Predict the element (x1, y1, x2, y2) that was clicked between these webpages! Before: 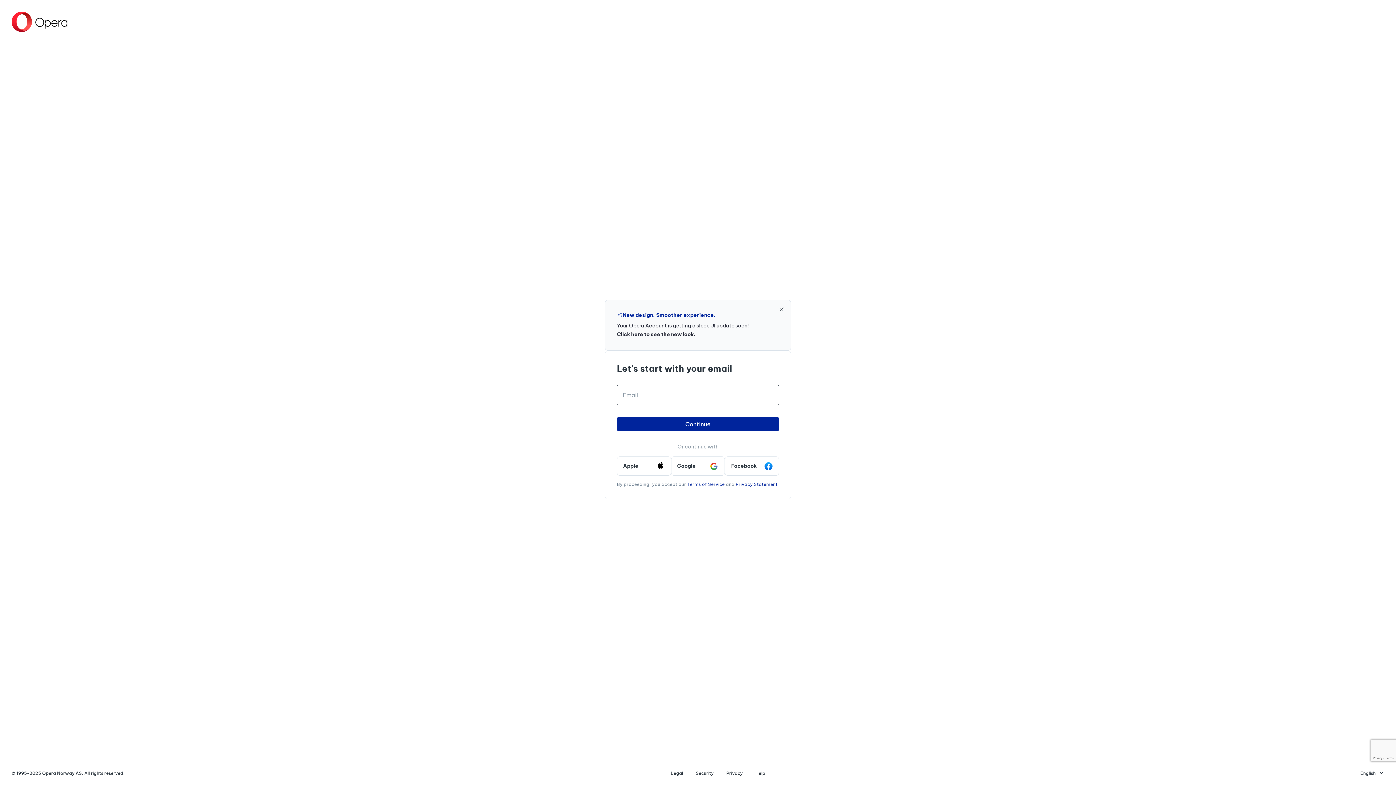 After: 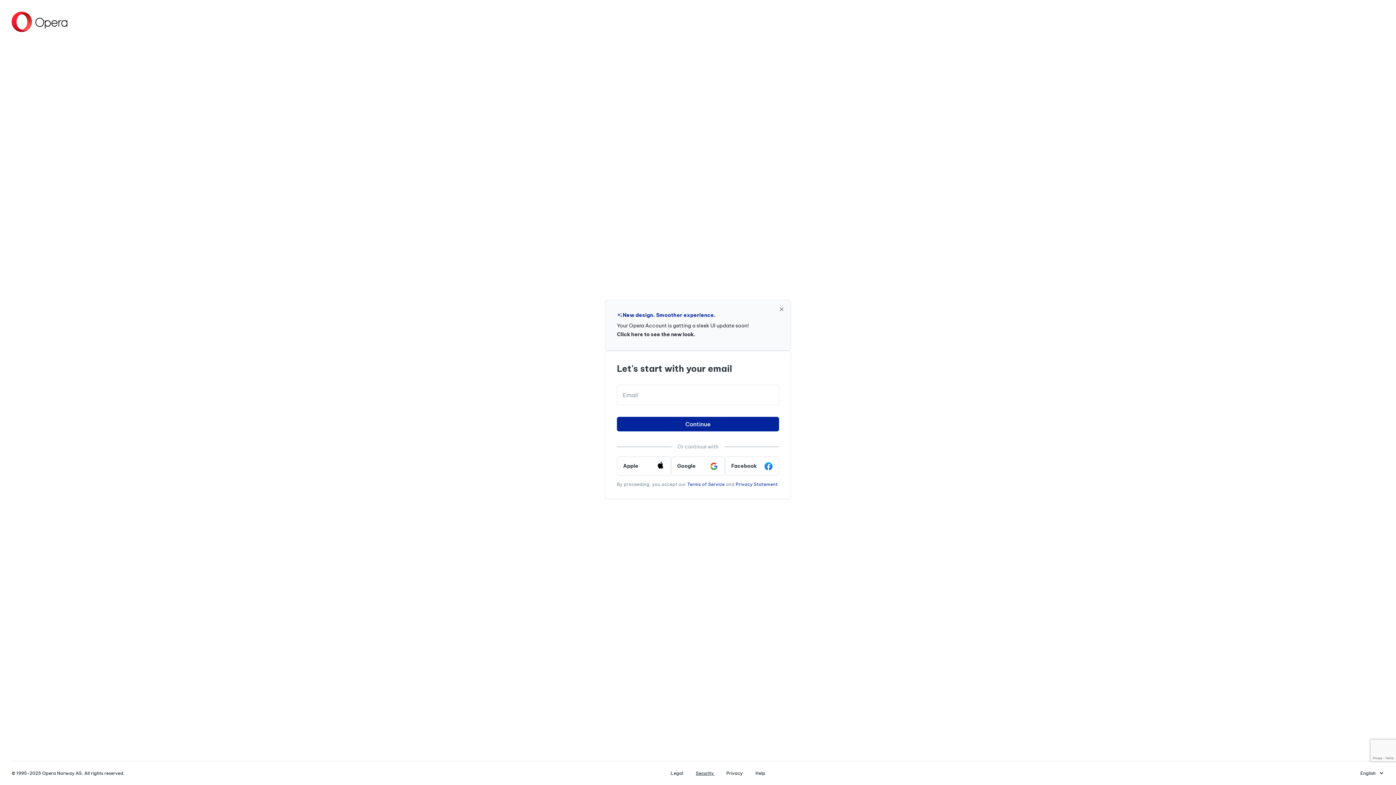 Action: bbox: (690, 770, 720, 776) label: Security 